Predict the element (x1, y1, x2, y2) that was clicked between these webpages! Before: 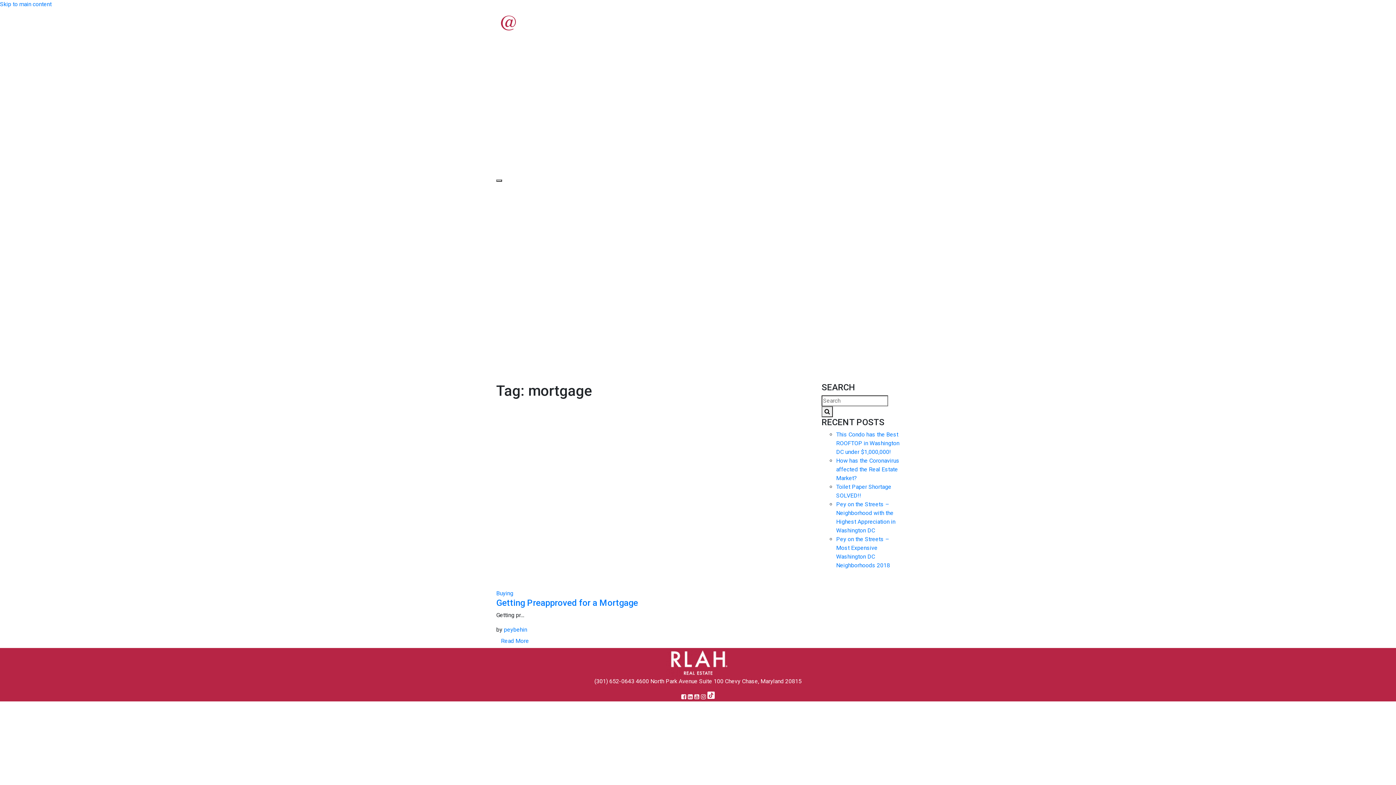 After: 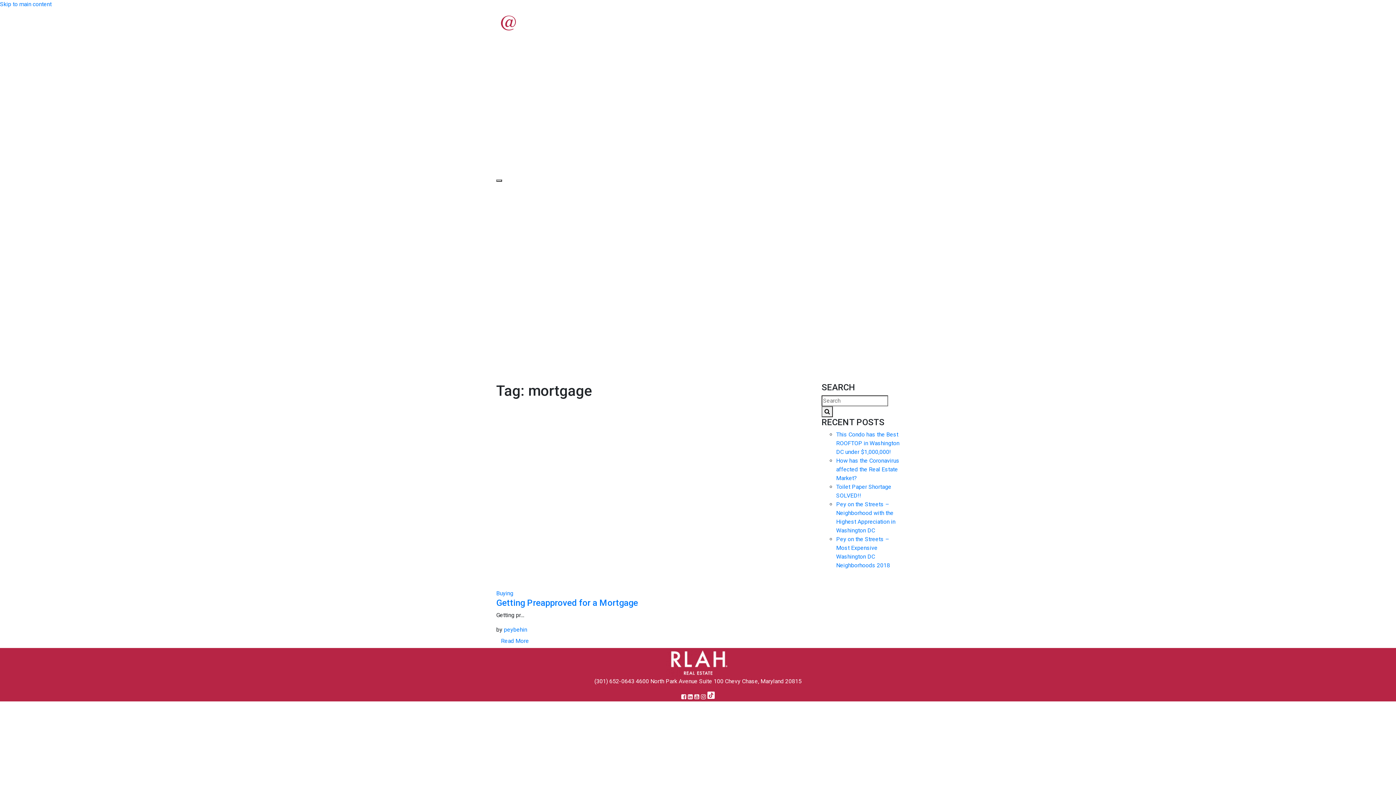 Action: bbox: (681, 693, 686, 700)